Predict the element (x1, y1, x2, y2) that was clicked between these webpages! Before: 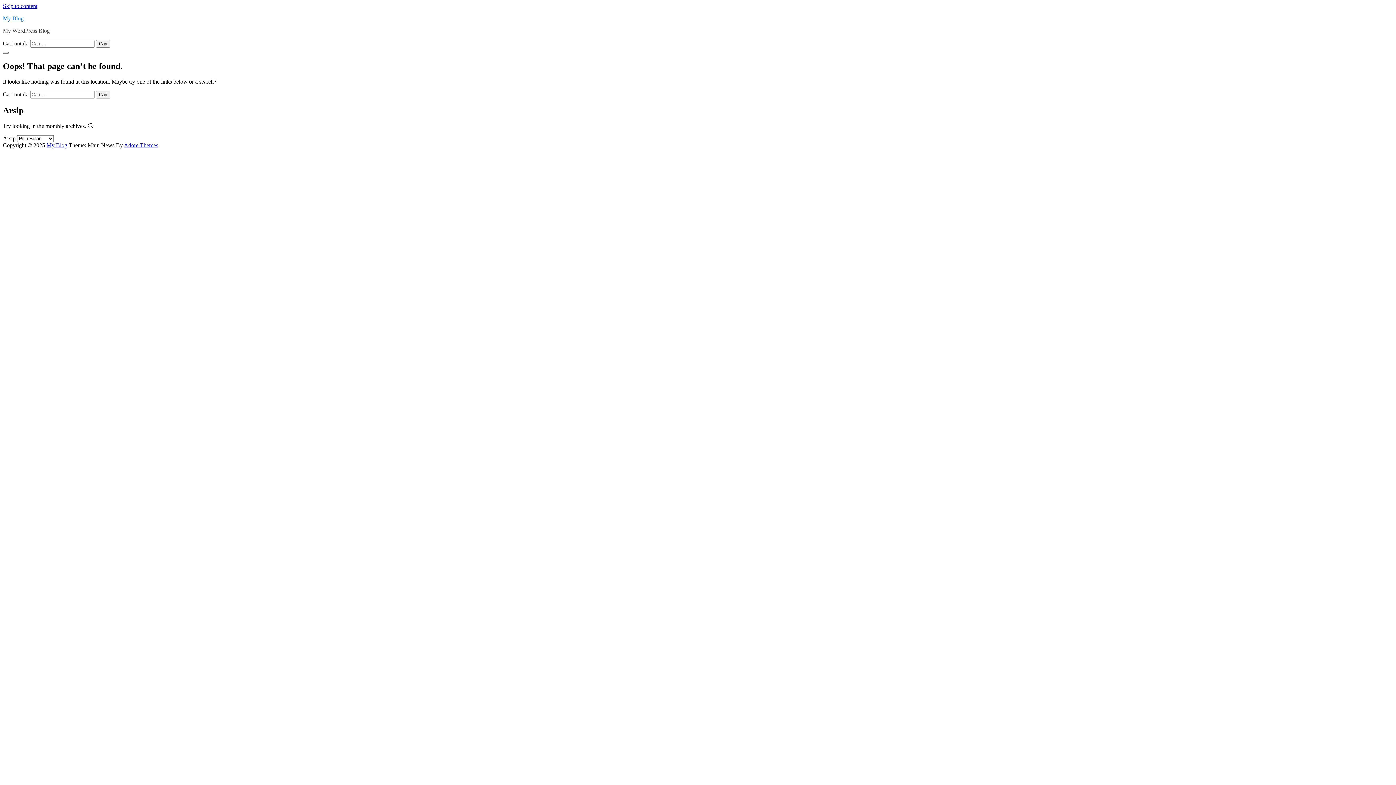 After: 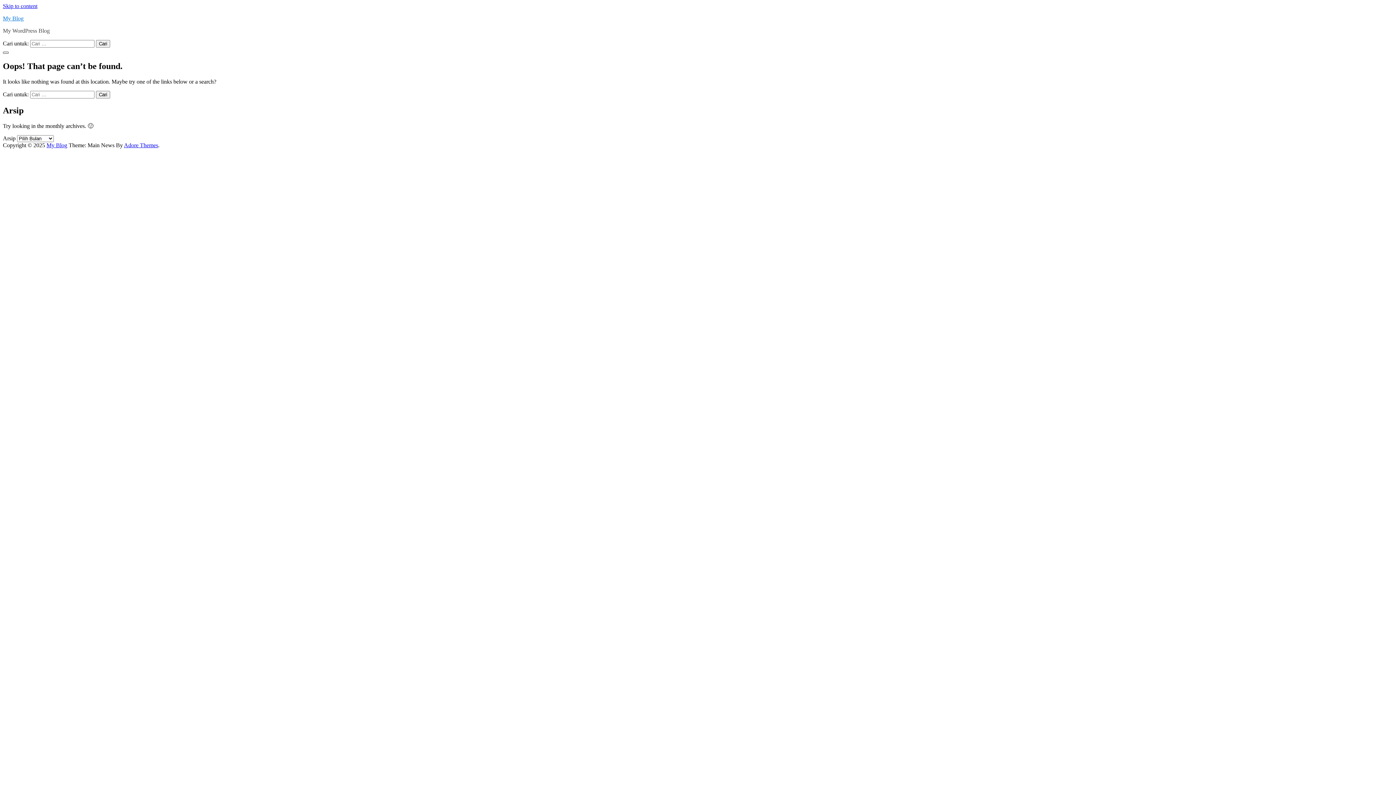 Action: bbox: (2, 51, 8, 53)